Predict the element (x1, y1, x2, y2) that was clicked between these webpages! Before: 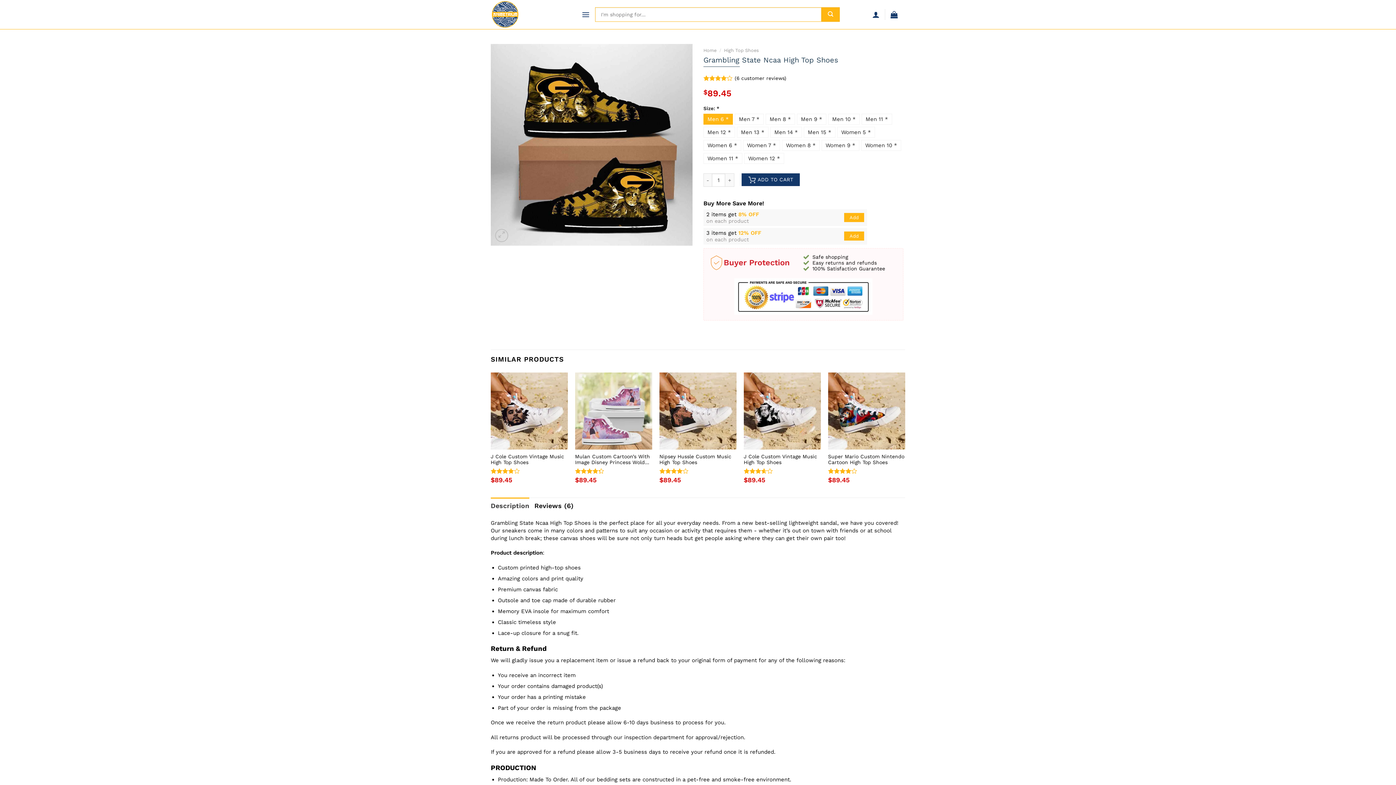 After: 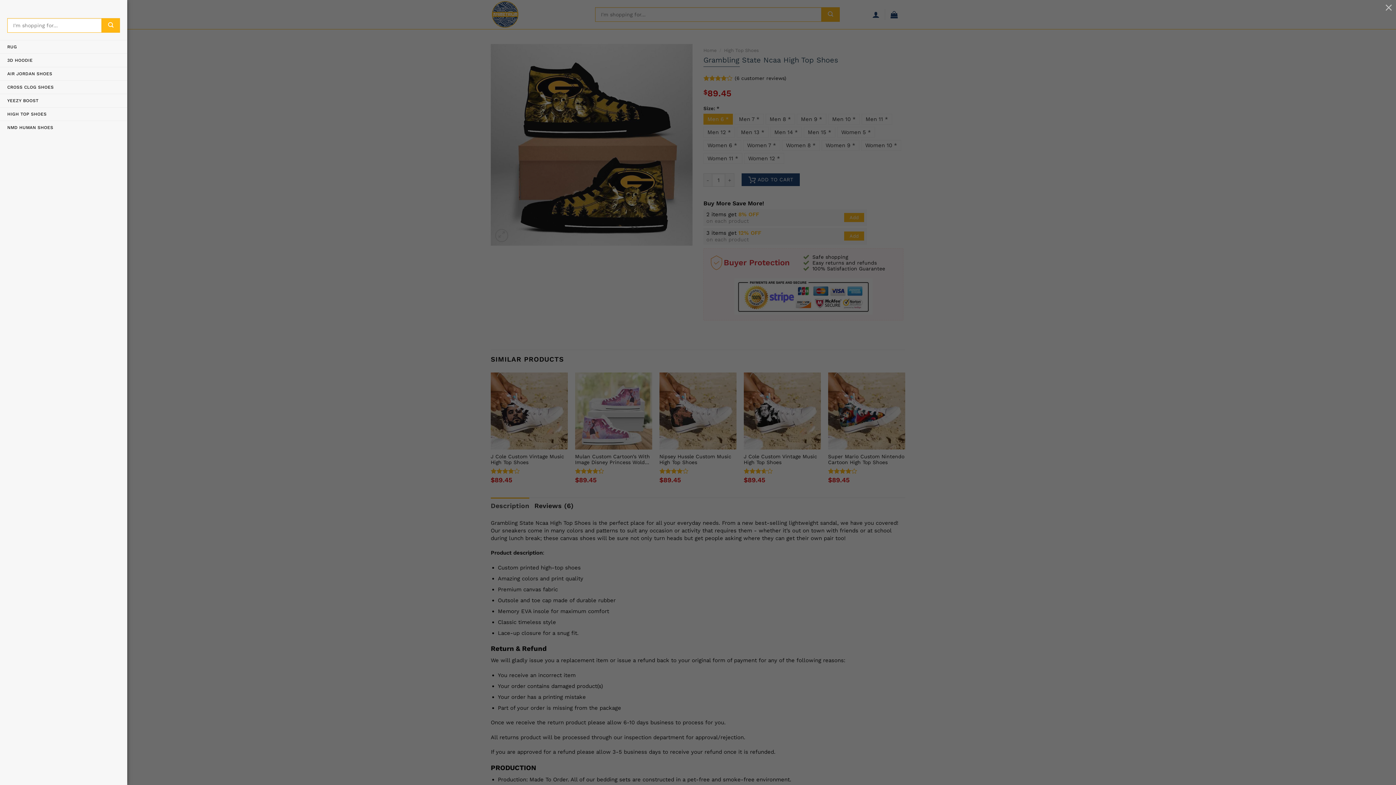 Action: label: Menu bbox: (581, 6, 590, 23)